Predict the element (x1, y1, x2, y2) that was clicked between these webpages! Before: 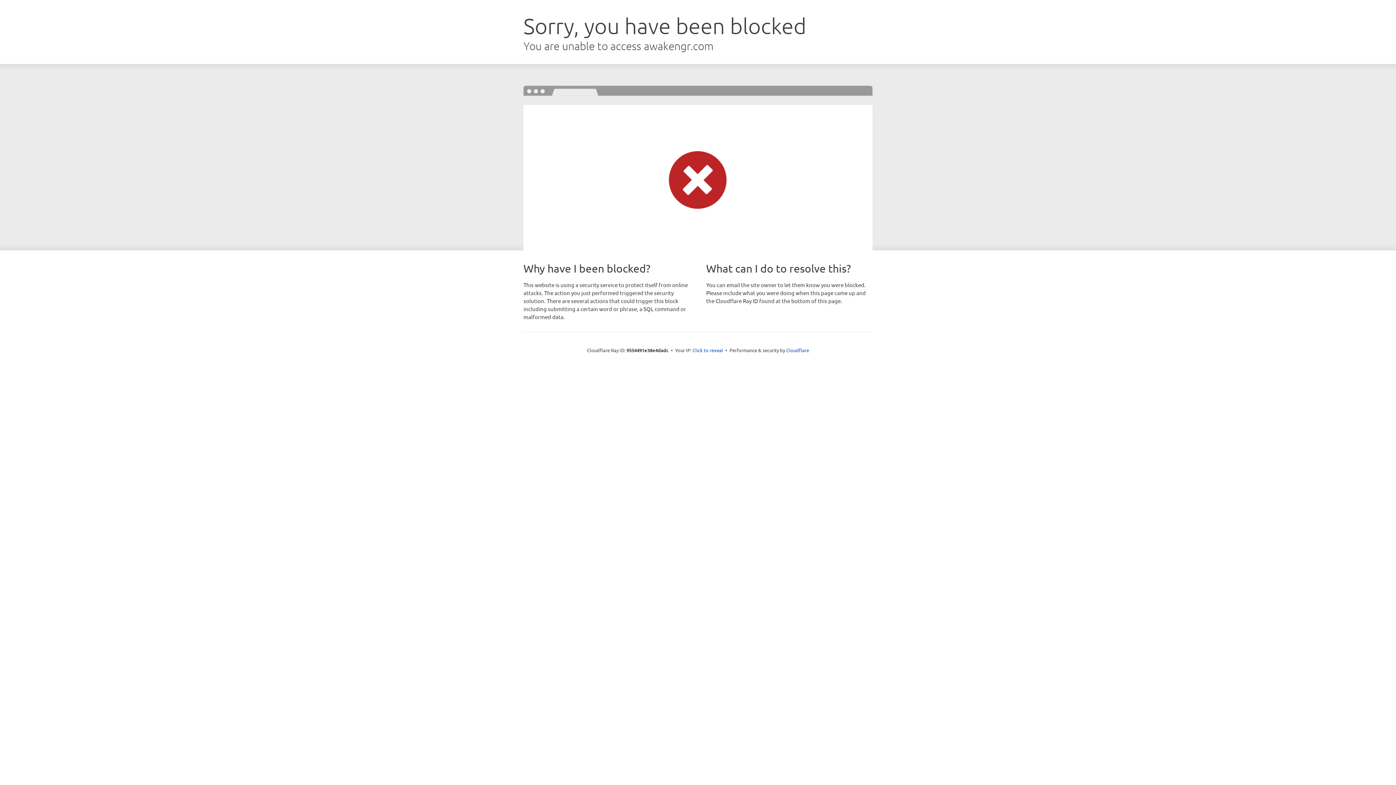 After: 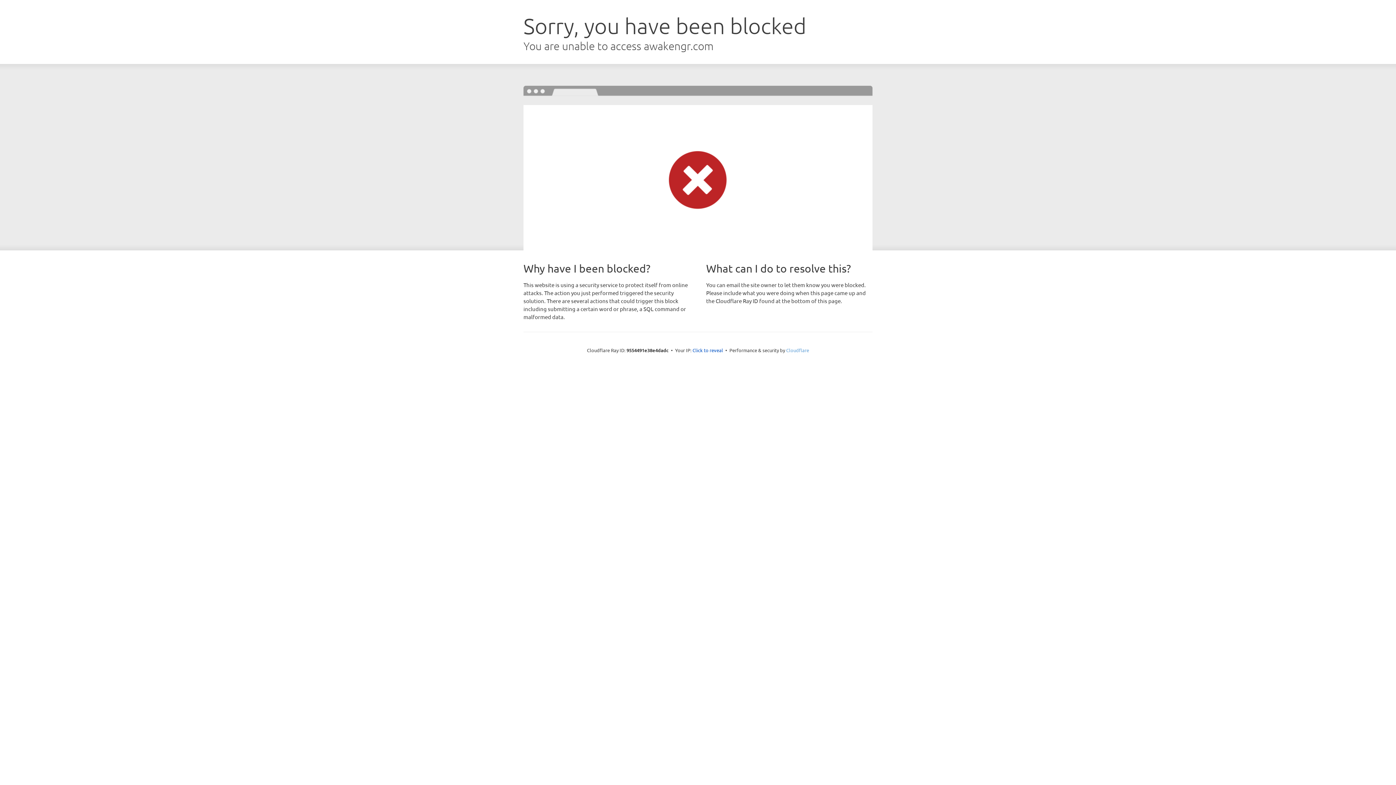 Action: bbox: (786, 347, 809, 353) label: Cloudflare